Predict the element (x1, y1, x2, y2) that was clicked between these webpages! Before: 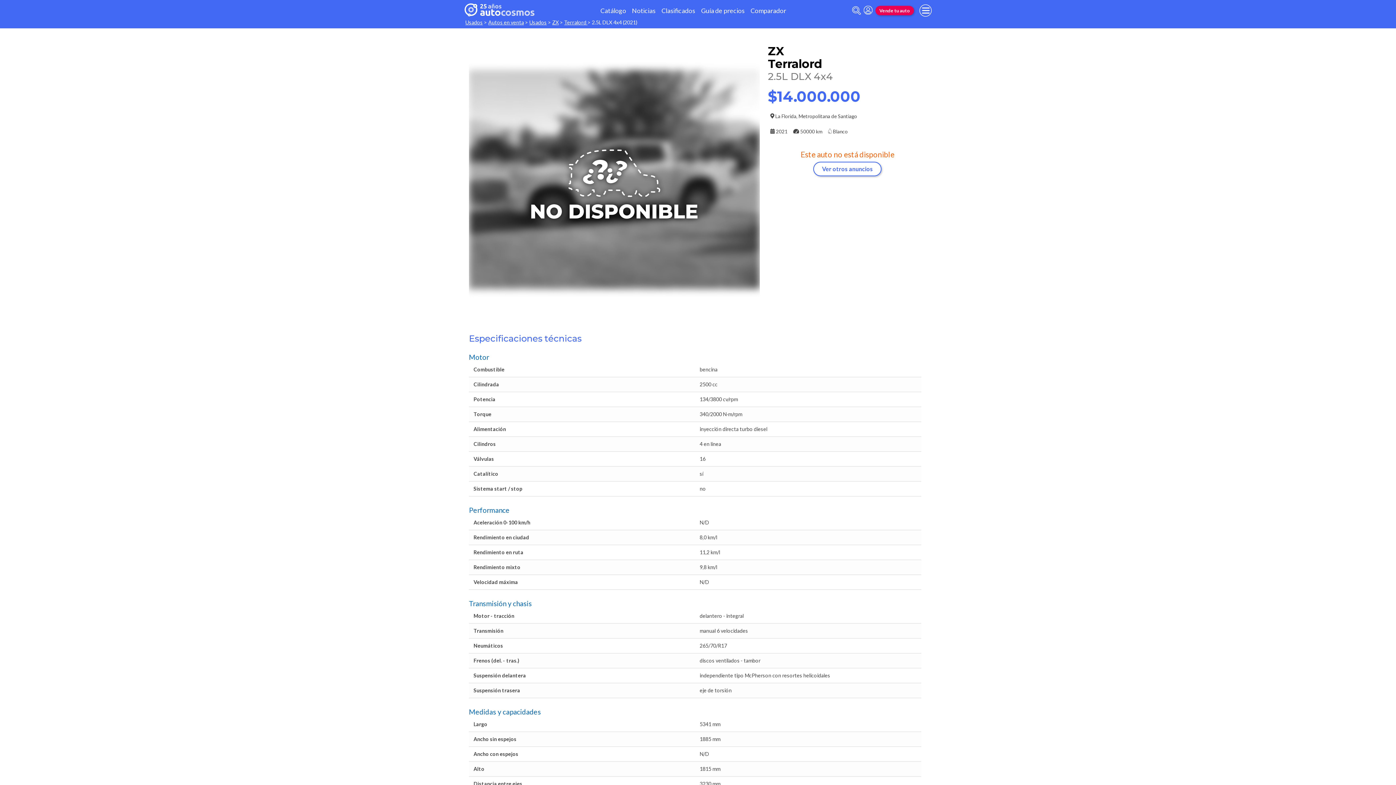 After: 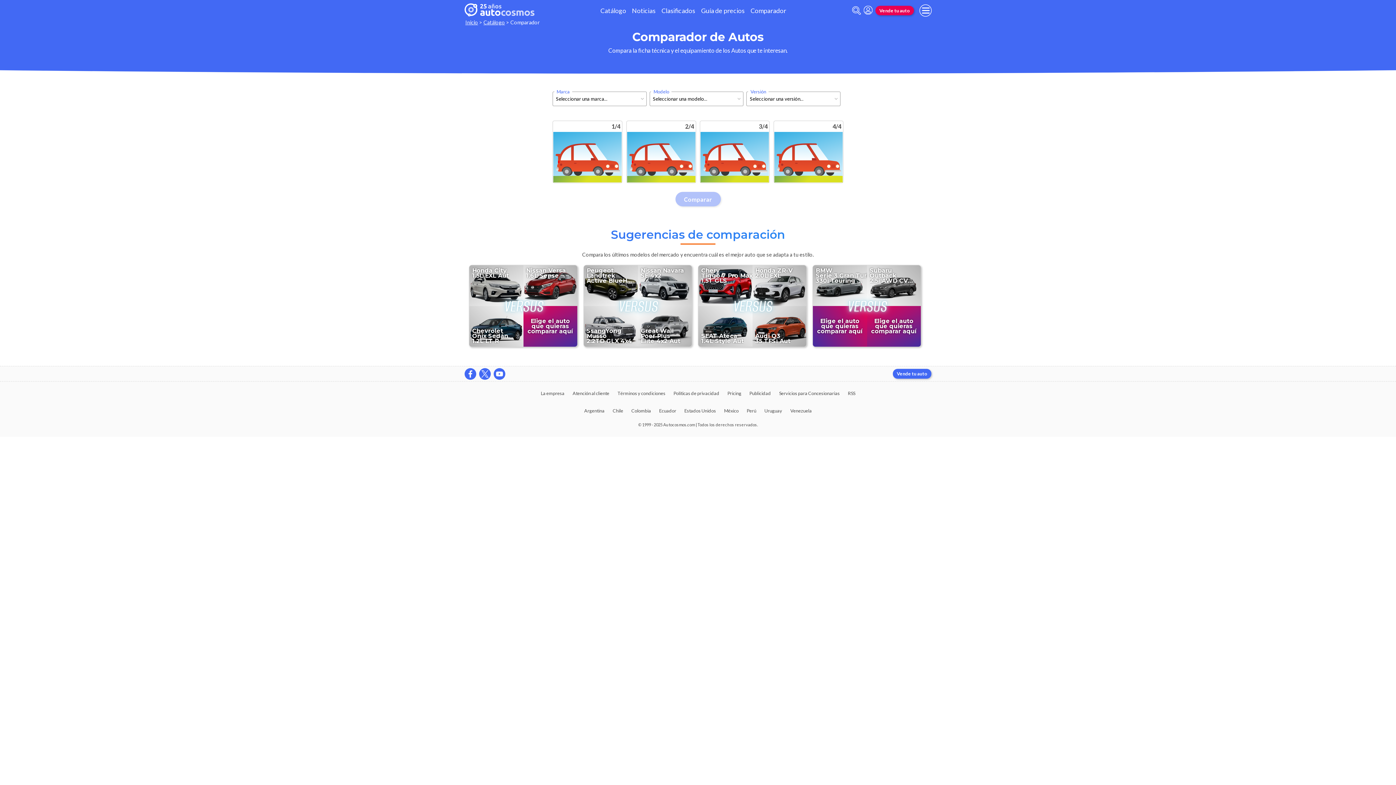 Action: bbox: (747, 3, 789, 17) label: Comparador